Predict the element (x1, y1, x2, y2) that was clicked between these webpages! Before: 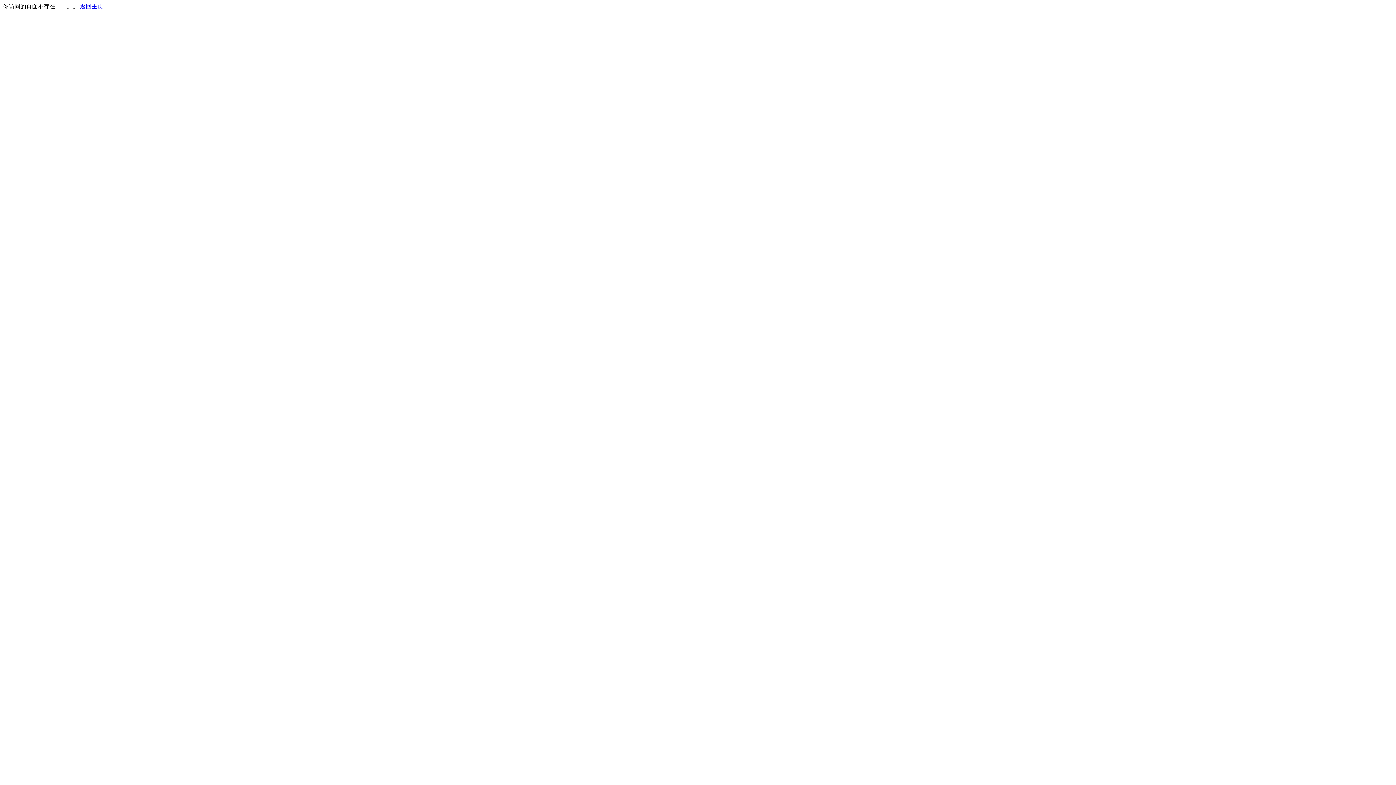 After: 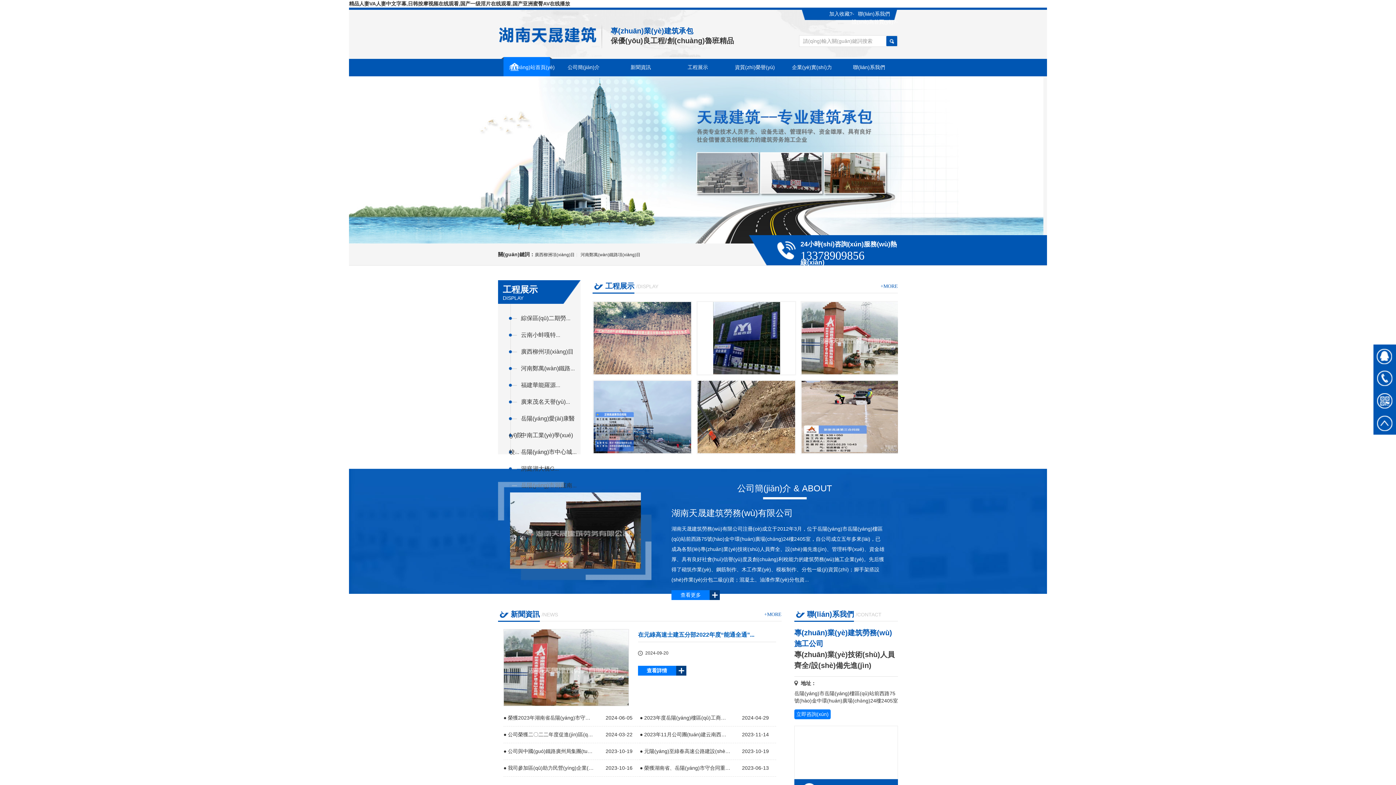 Action: bbox: (80, 3, 103, 9) label: 返回主页